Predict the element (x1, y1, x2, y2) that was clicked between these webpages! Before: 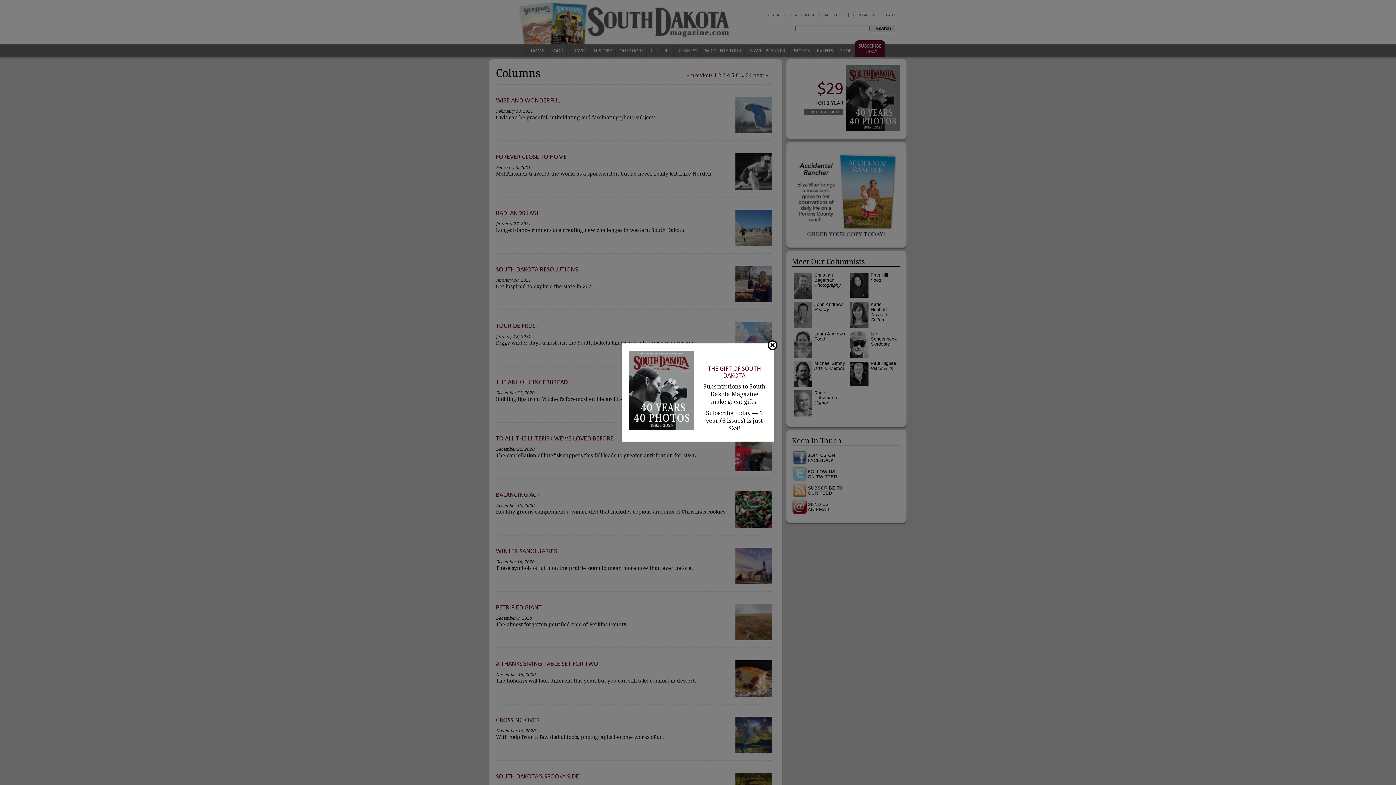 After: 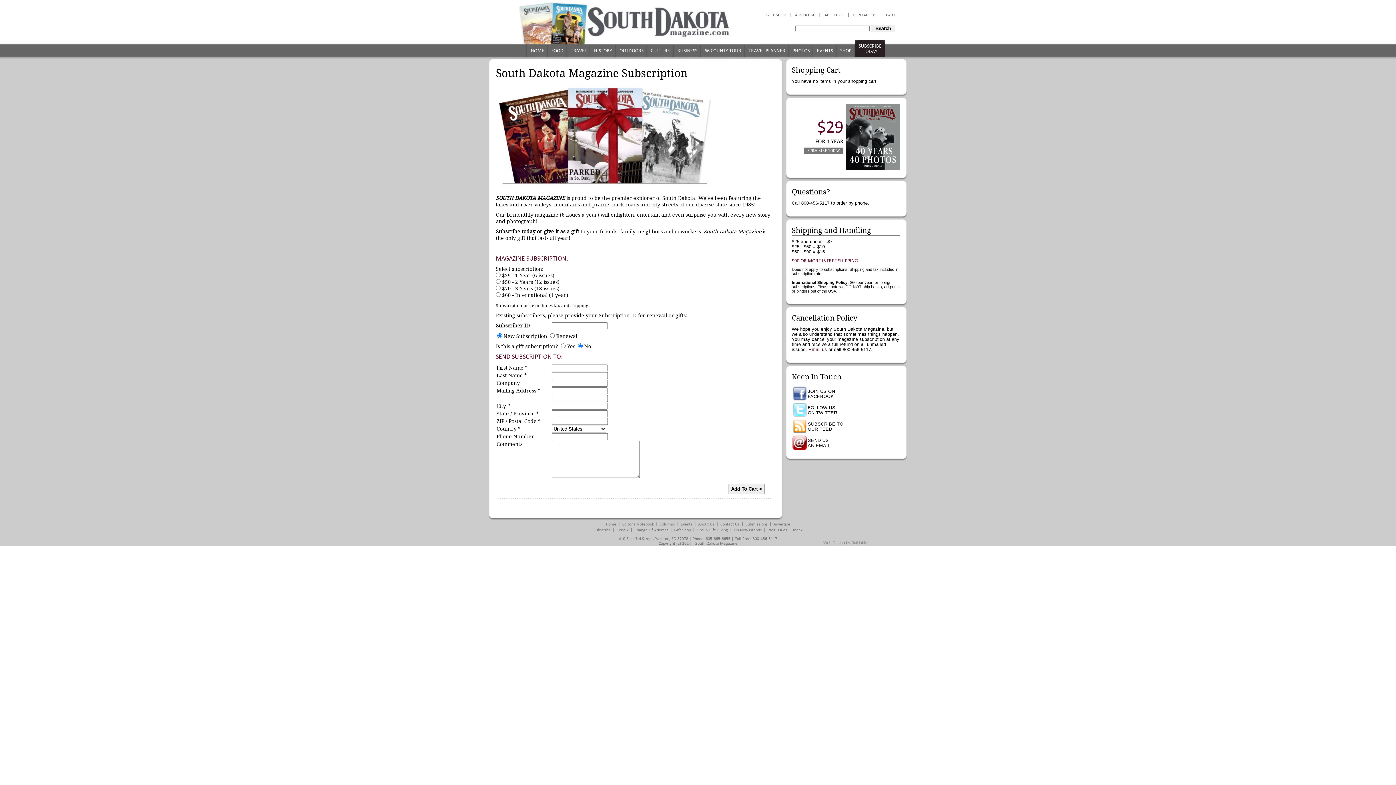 Action: bbox: (629, 424, 694, 431)